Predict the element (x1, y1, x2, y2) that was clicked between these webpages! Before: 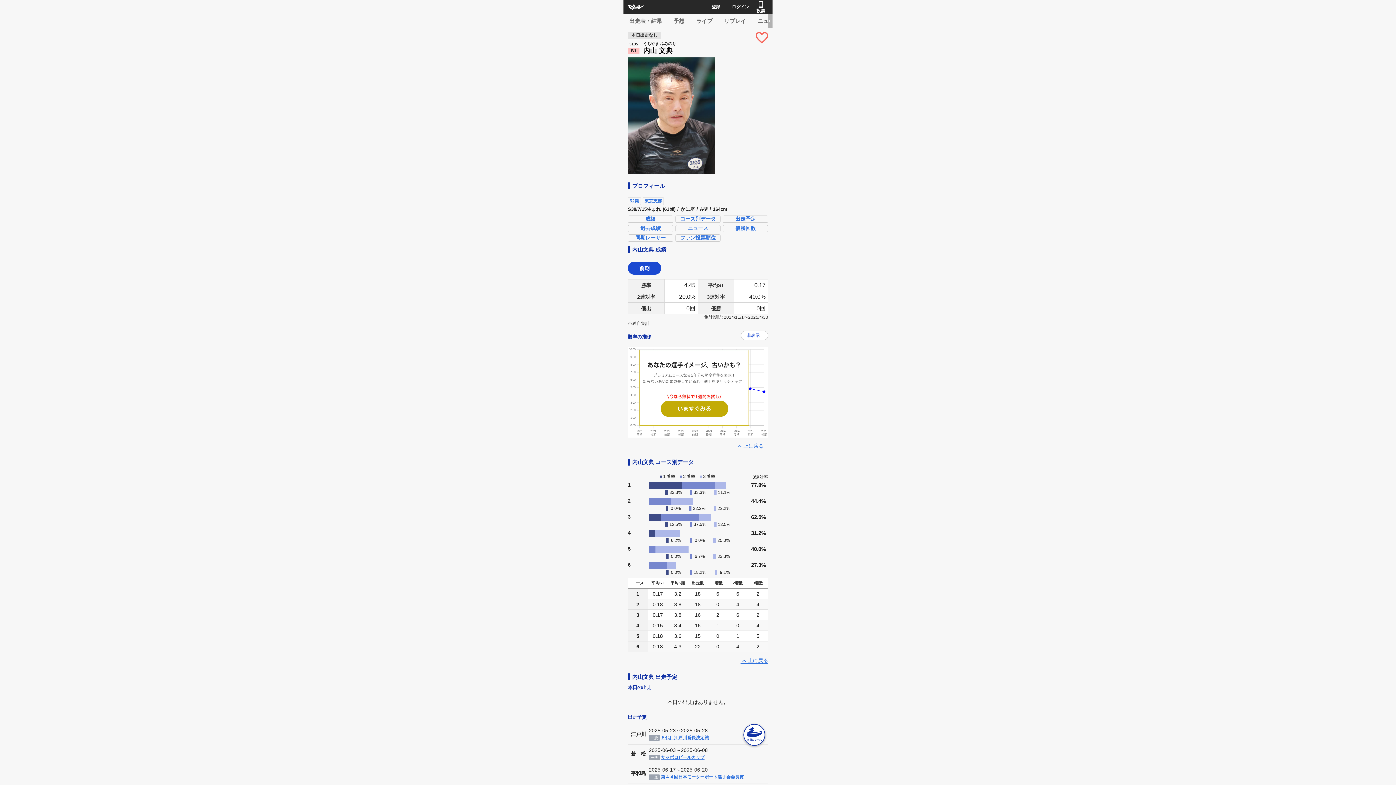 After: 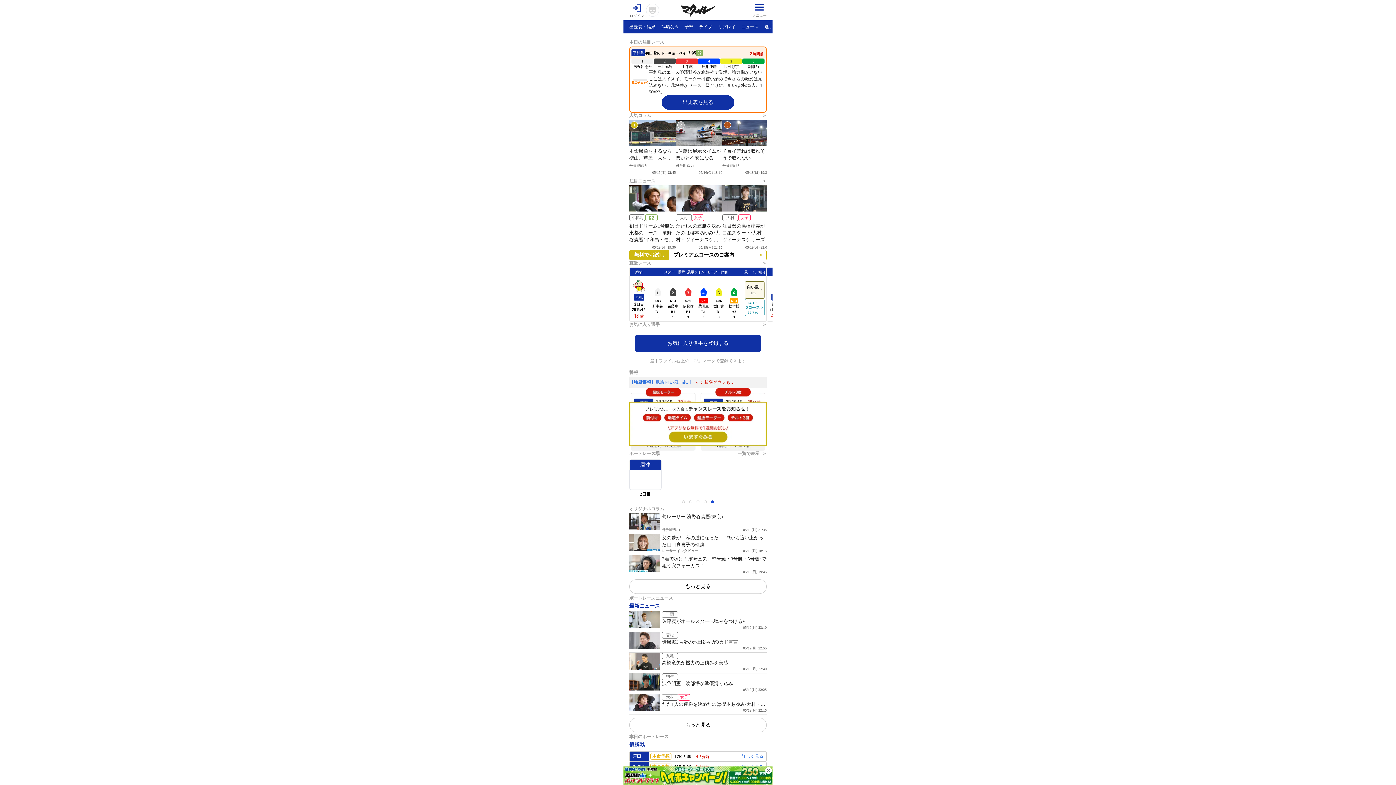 Action: bbox: (628, 3, 644, 10)